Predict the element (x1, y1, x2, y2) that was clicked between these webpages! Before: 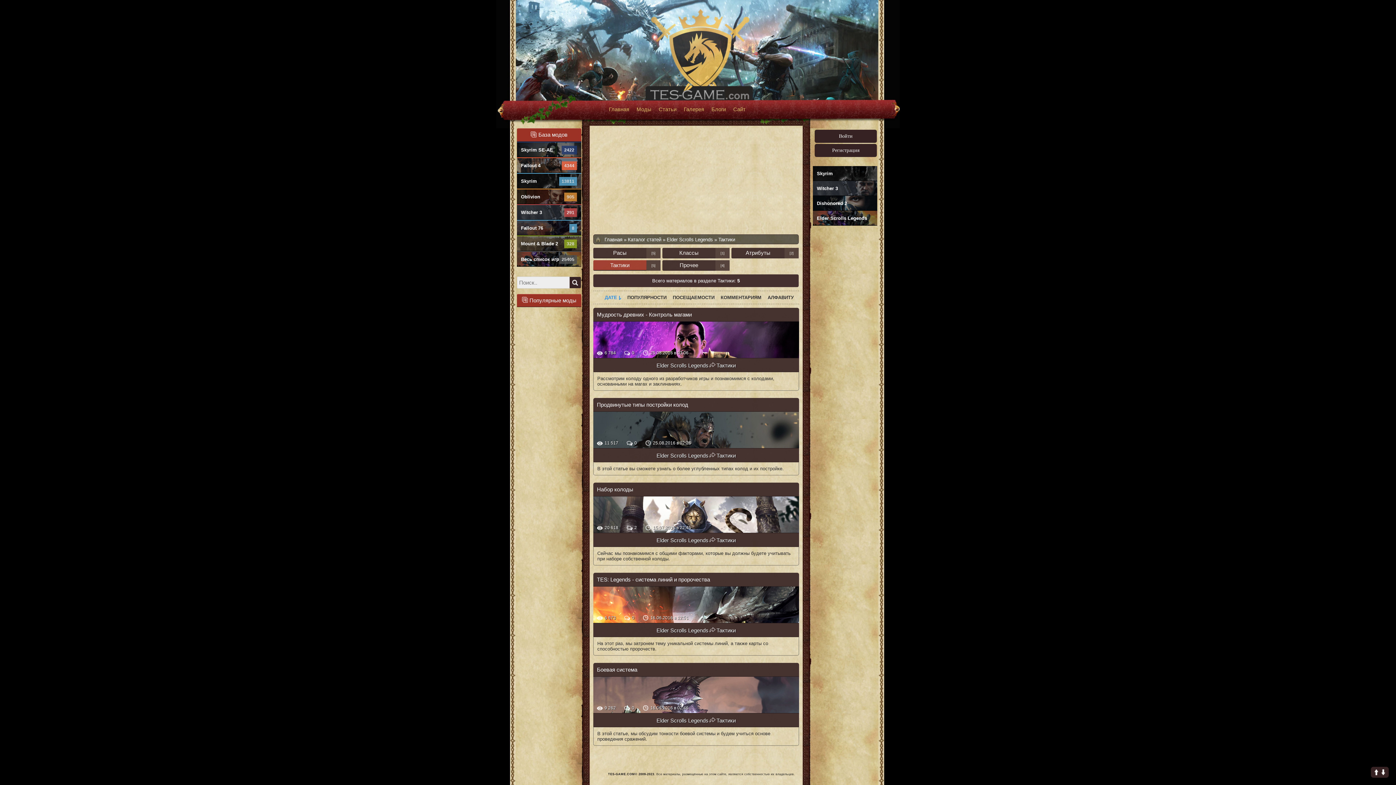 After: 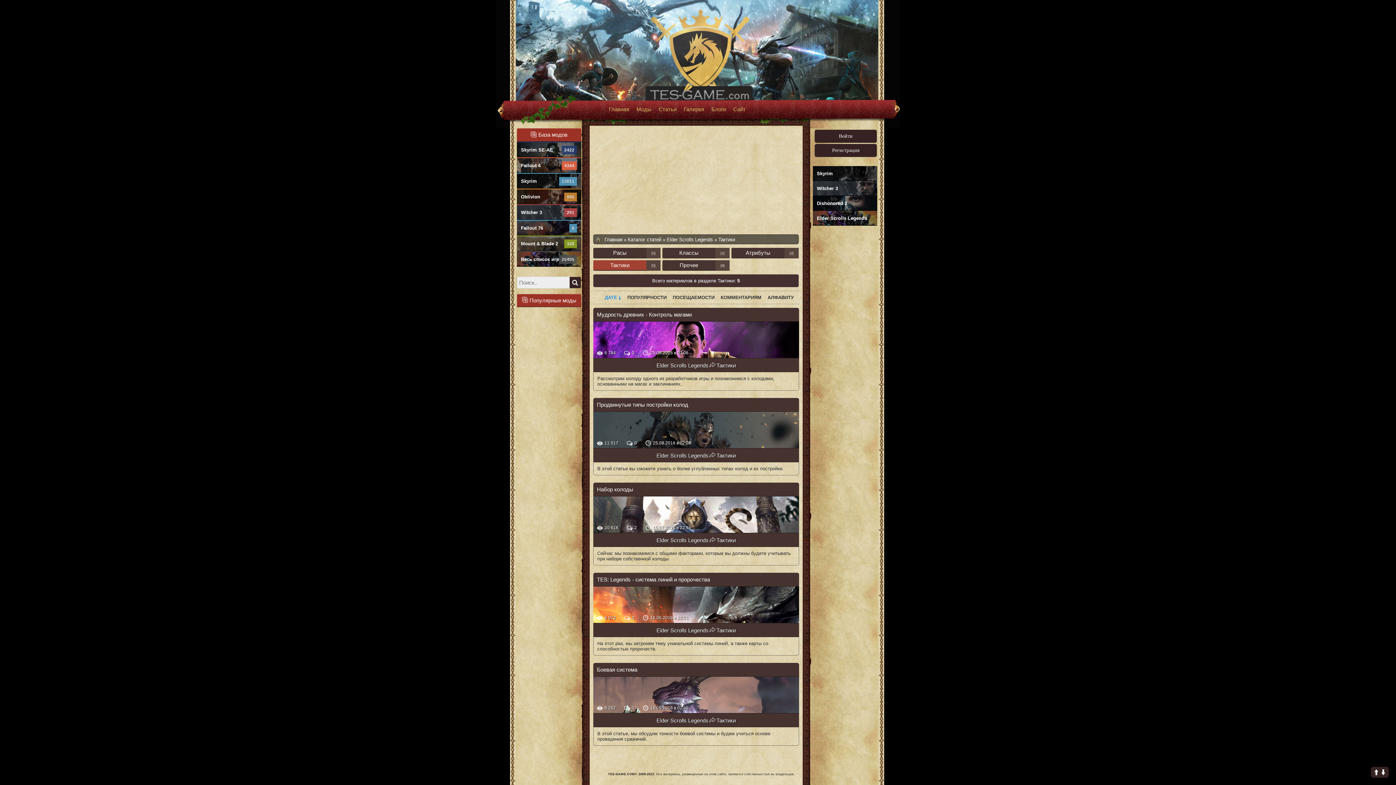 Action: label: Тактики bbox: (593, 260, 646, 270)